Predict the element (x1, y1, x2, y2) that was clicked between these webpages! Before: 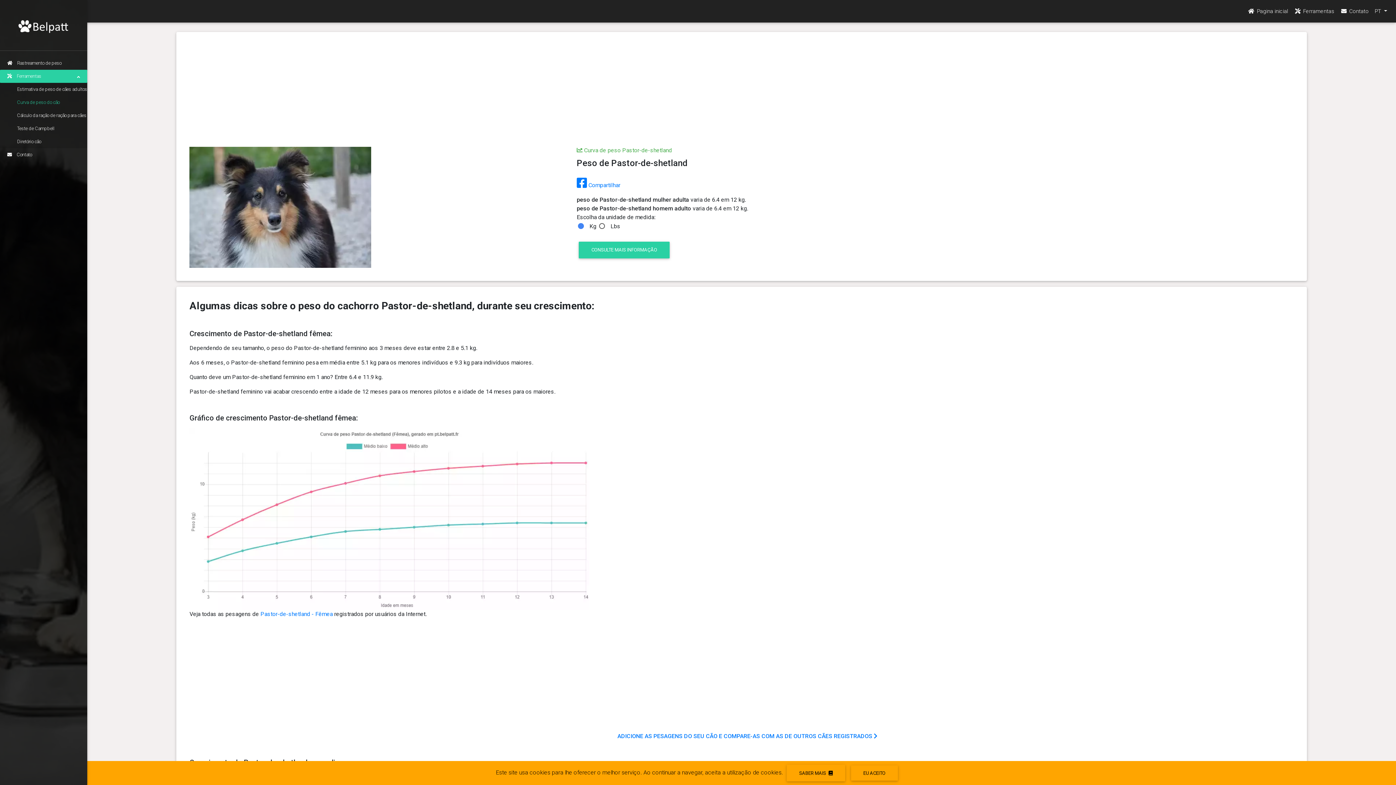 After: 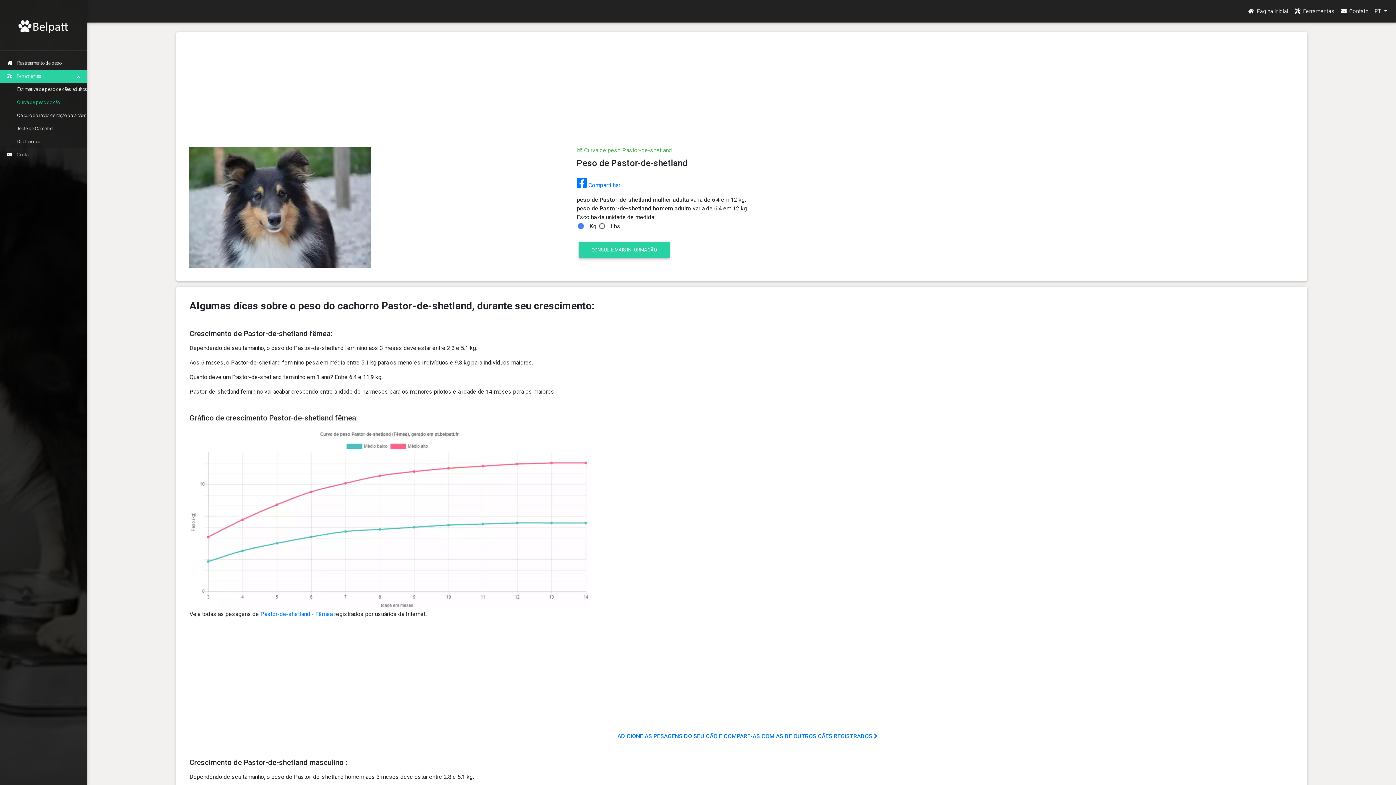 Action: bbox: (851, 765, 898, 781) label: EU ACEITO